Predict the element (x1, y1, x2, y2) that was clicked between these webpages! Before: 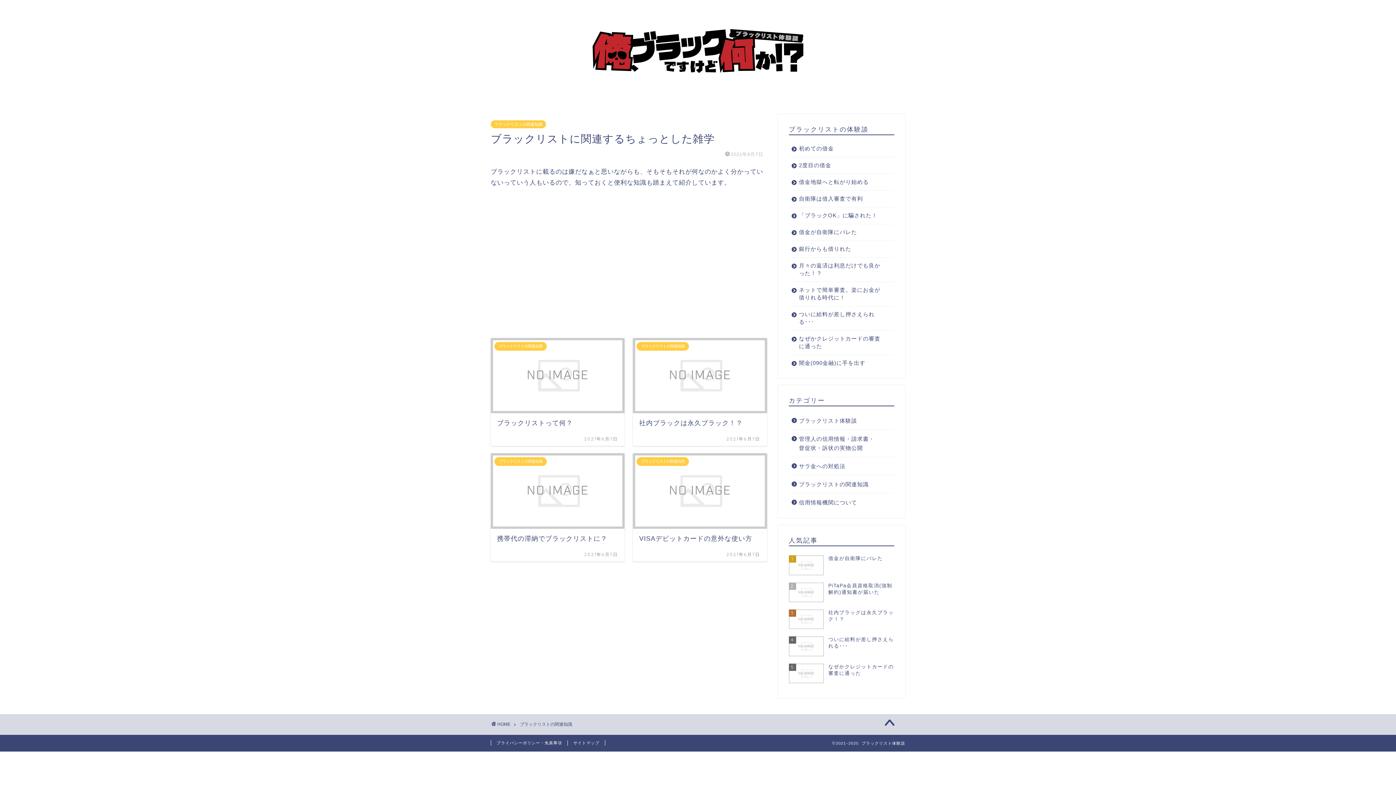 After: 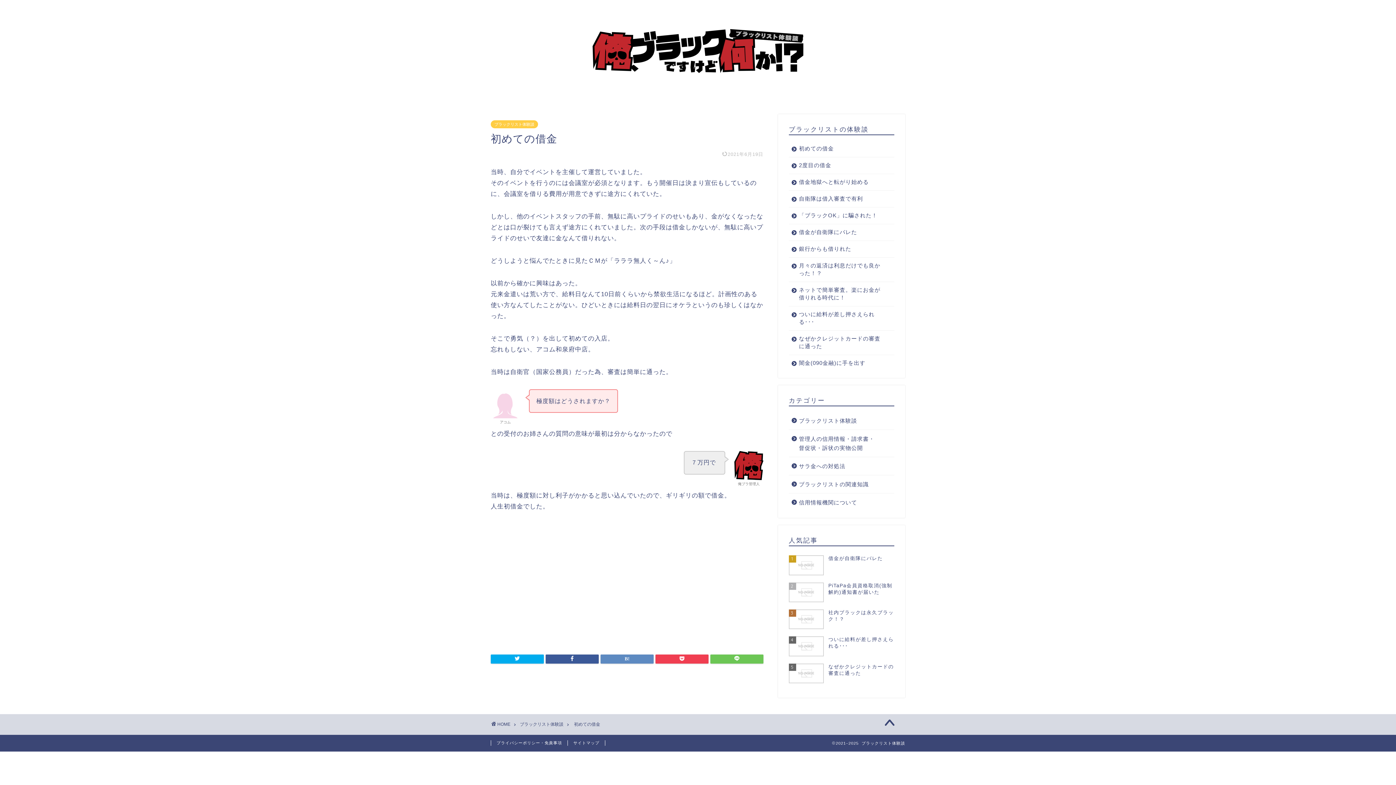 Action: bbox: (789, 140, 893, 157) label: 初めての借金